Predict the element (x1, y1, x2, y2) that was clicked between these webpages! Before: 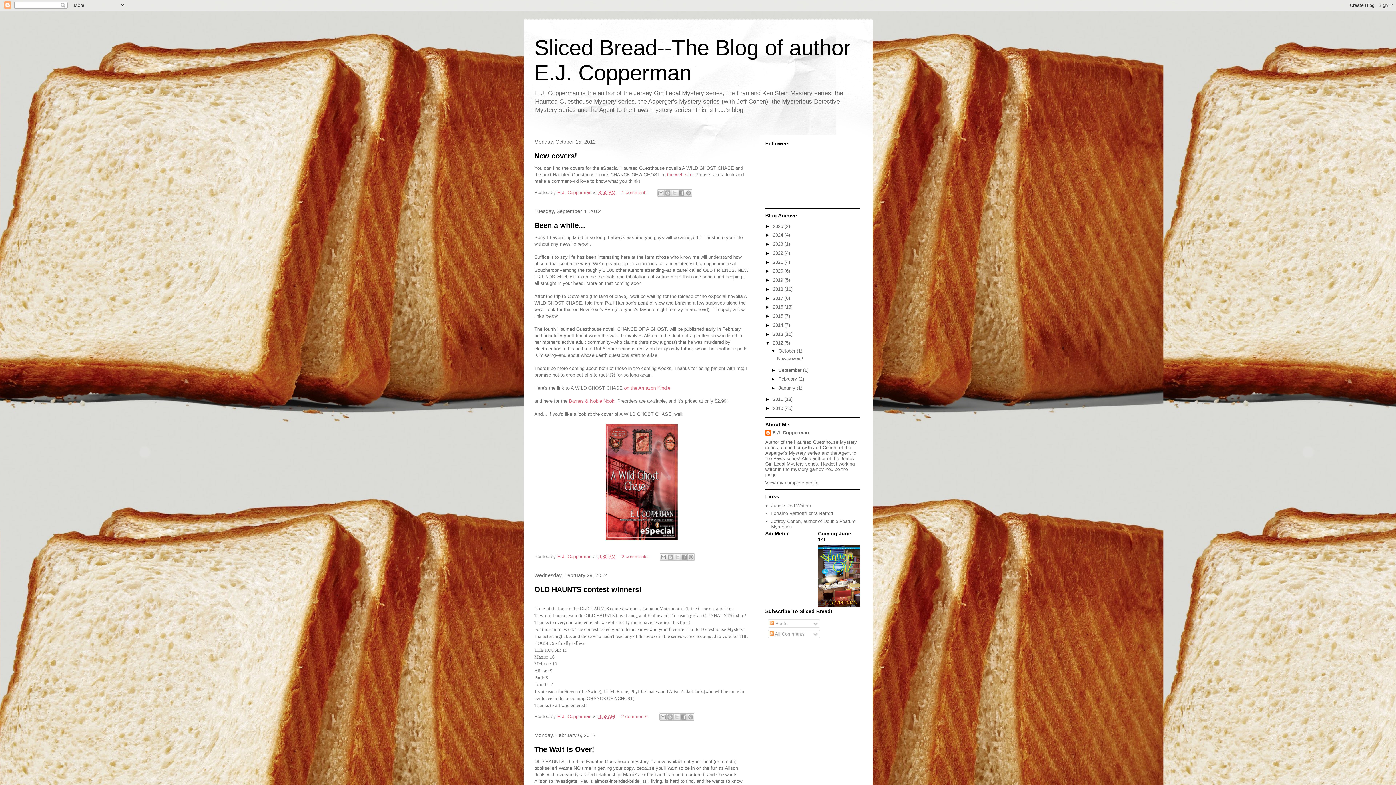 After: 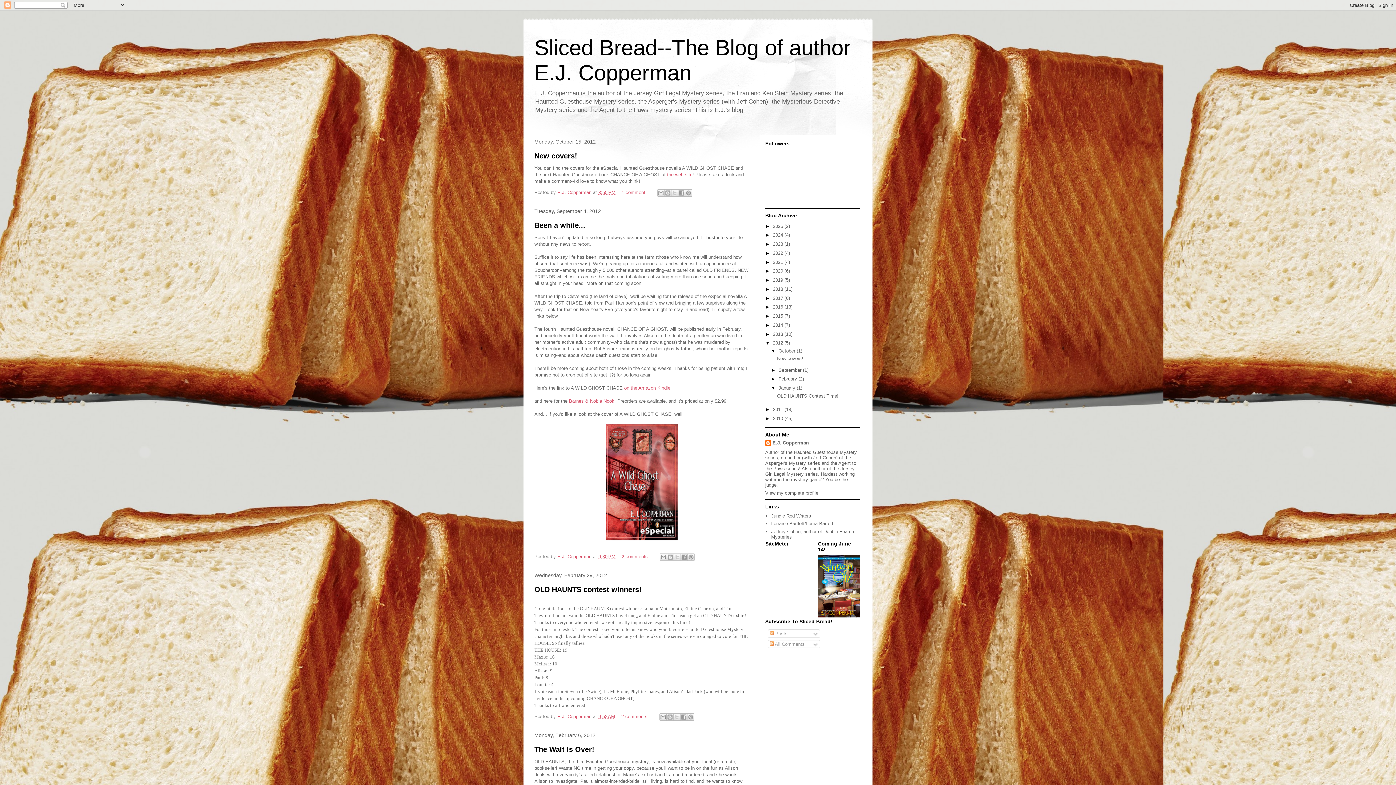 Action: bbox: (771, 385, 778, 390) label: ►  